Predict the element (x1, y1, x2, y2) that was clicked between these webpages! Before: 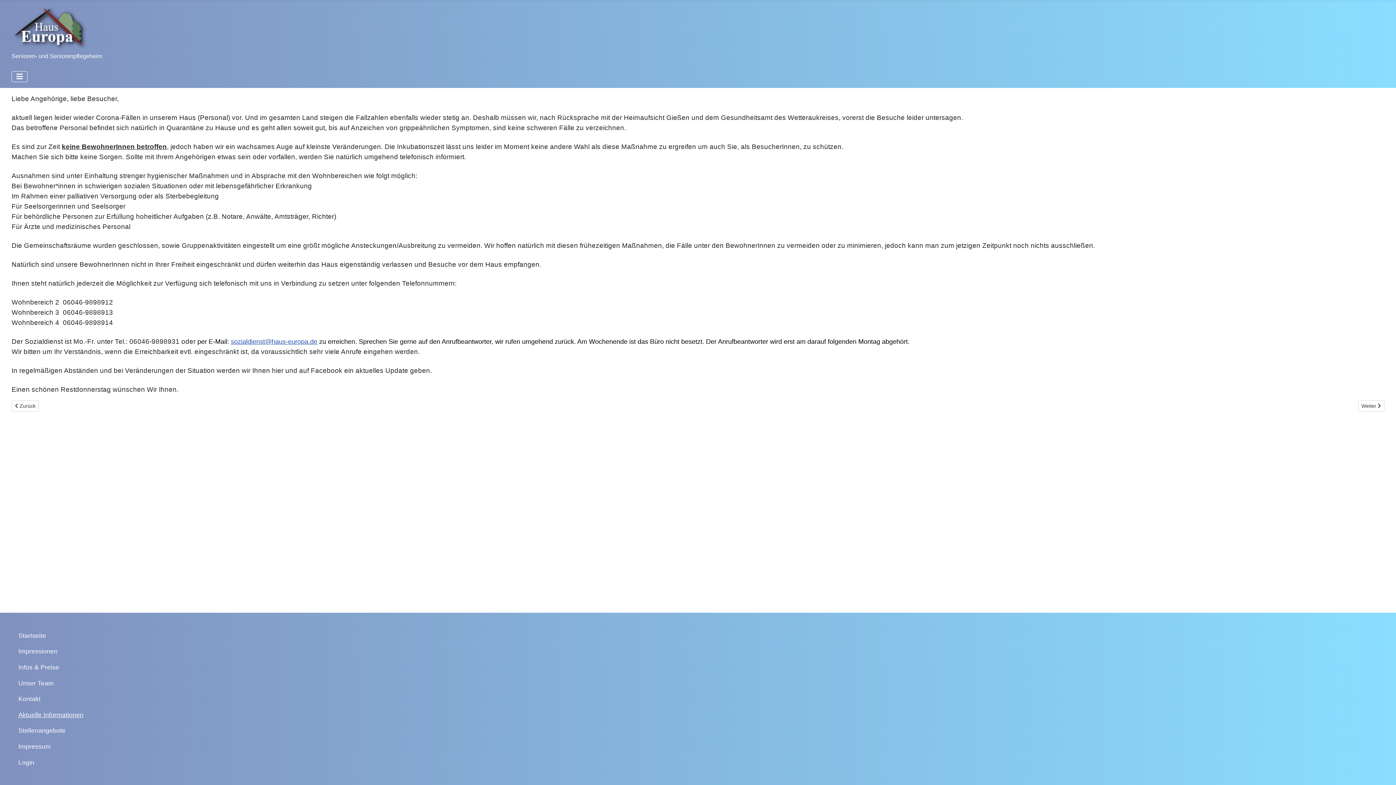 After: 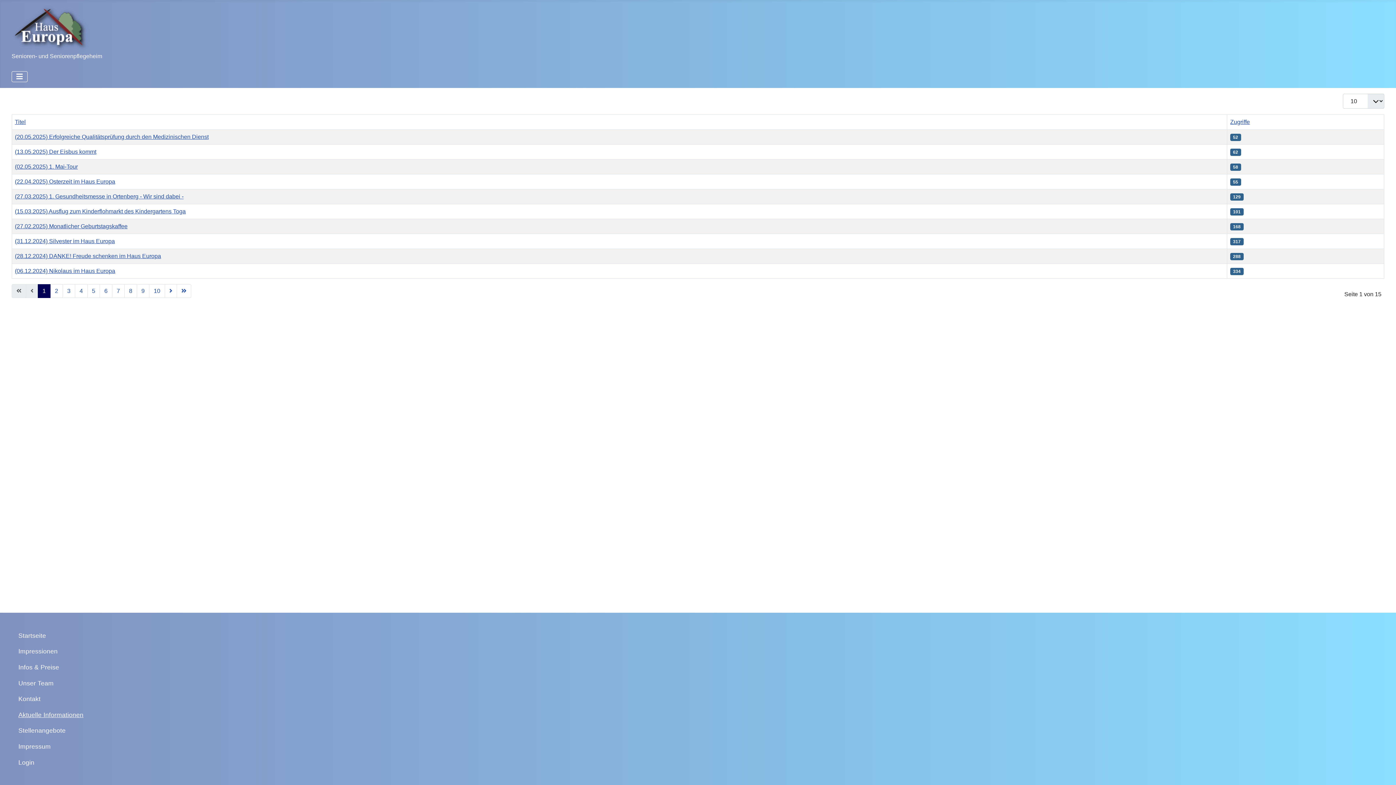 Action: label: Aktuelle Informationen bbox: (18, 710, 83, 719)